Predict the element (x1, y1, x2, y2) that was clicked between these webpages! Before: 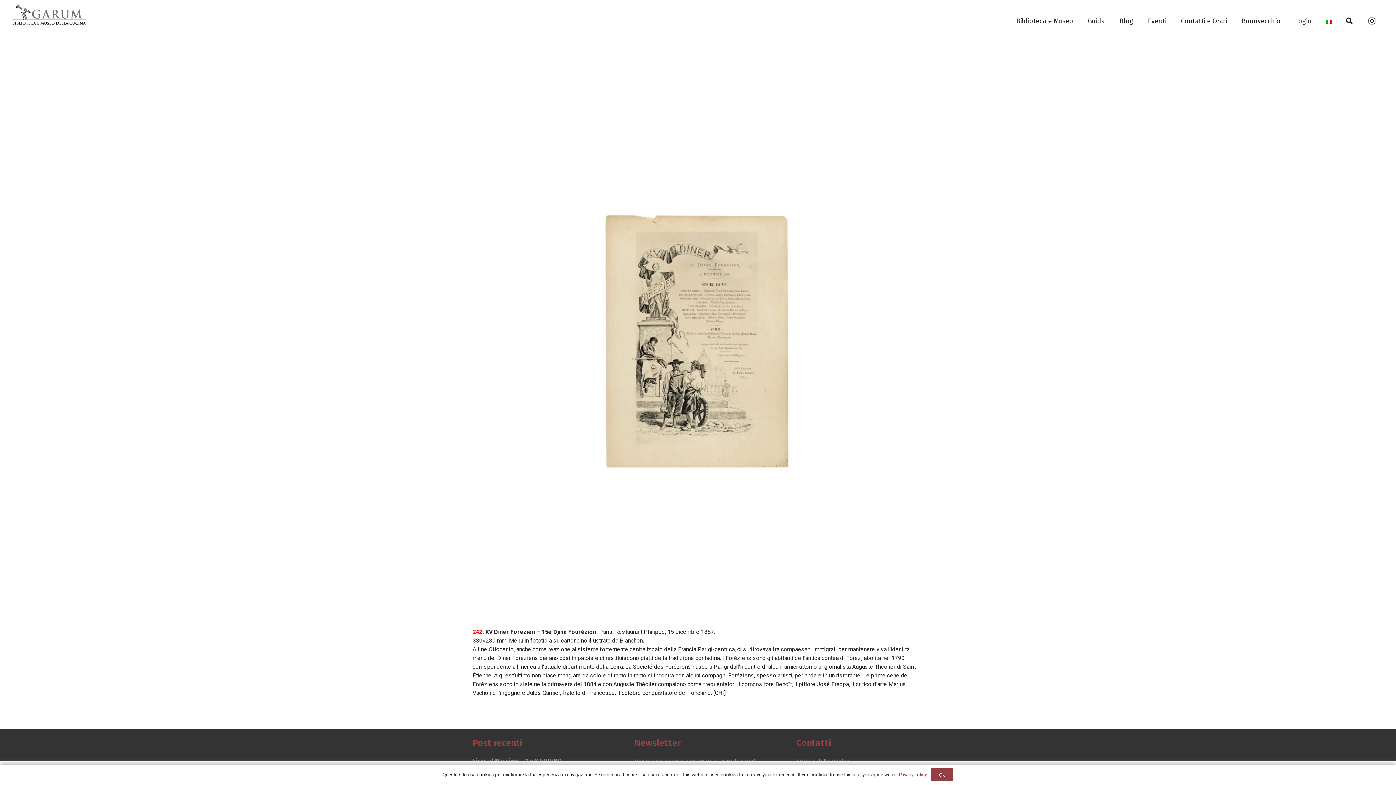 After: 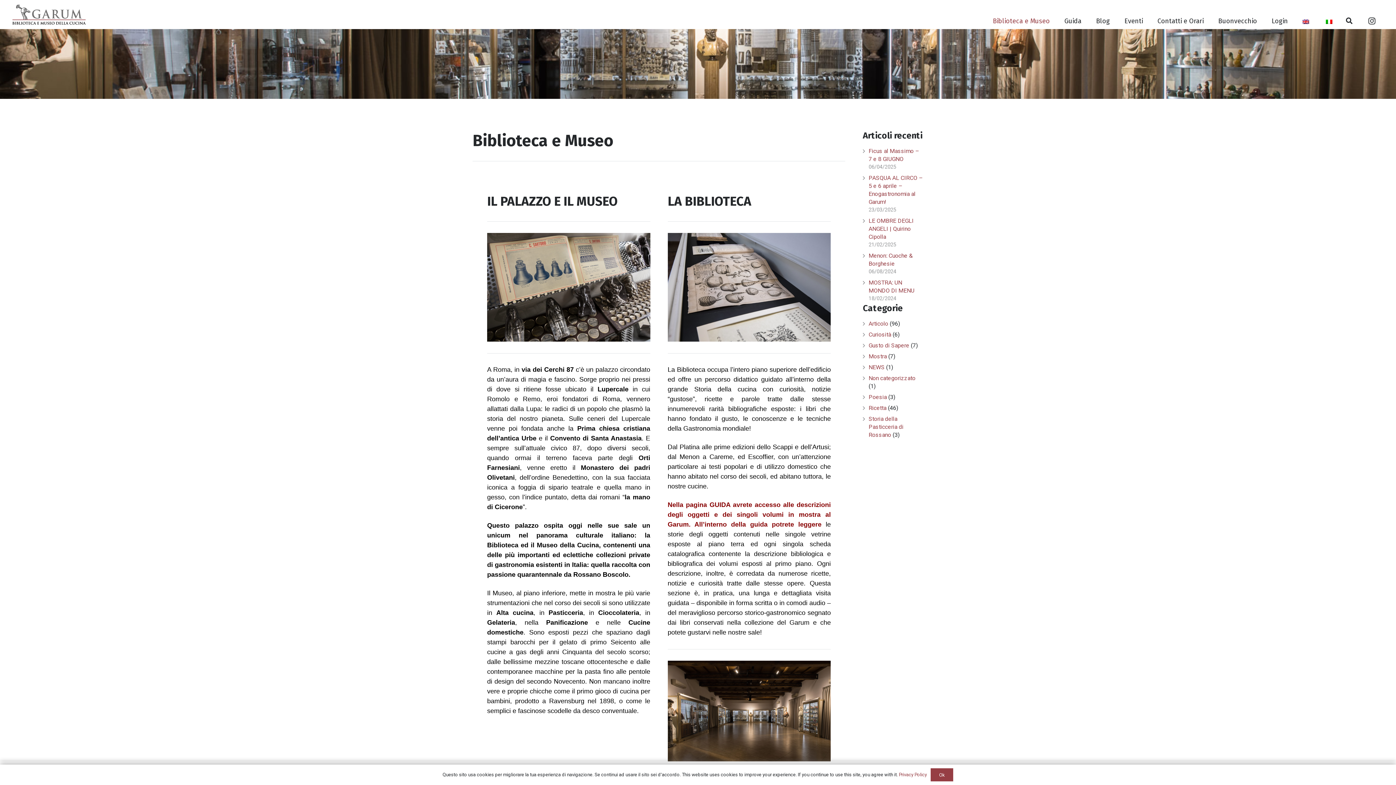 Action: bbox: (1009, 6, 1080, 35) label: Biblioteca e Museo